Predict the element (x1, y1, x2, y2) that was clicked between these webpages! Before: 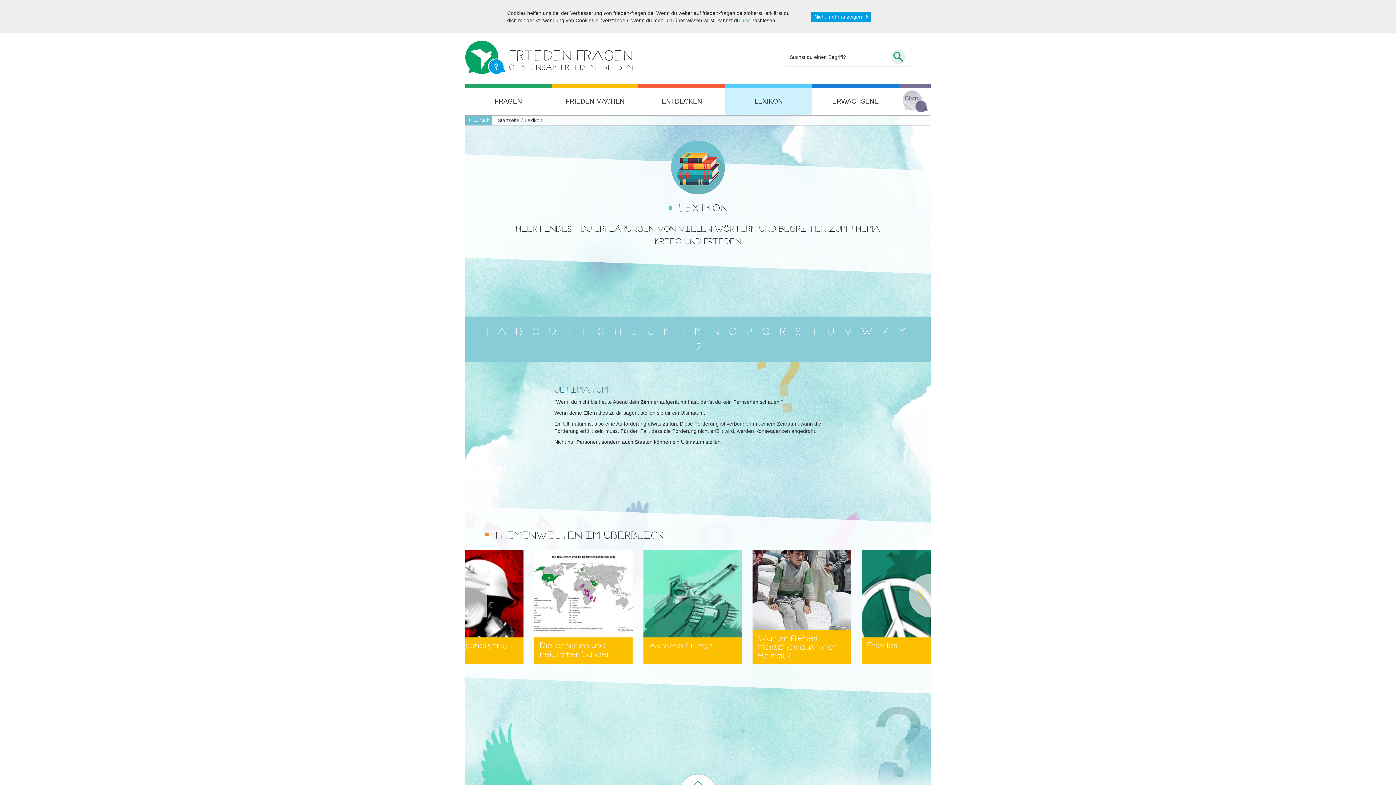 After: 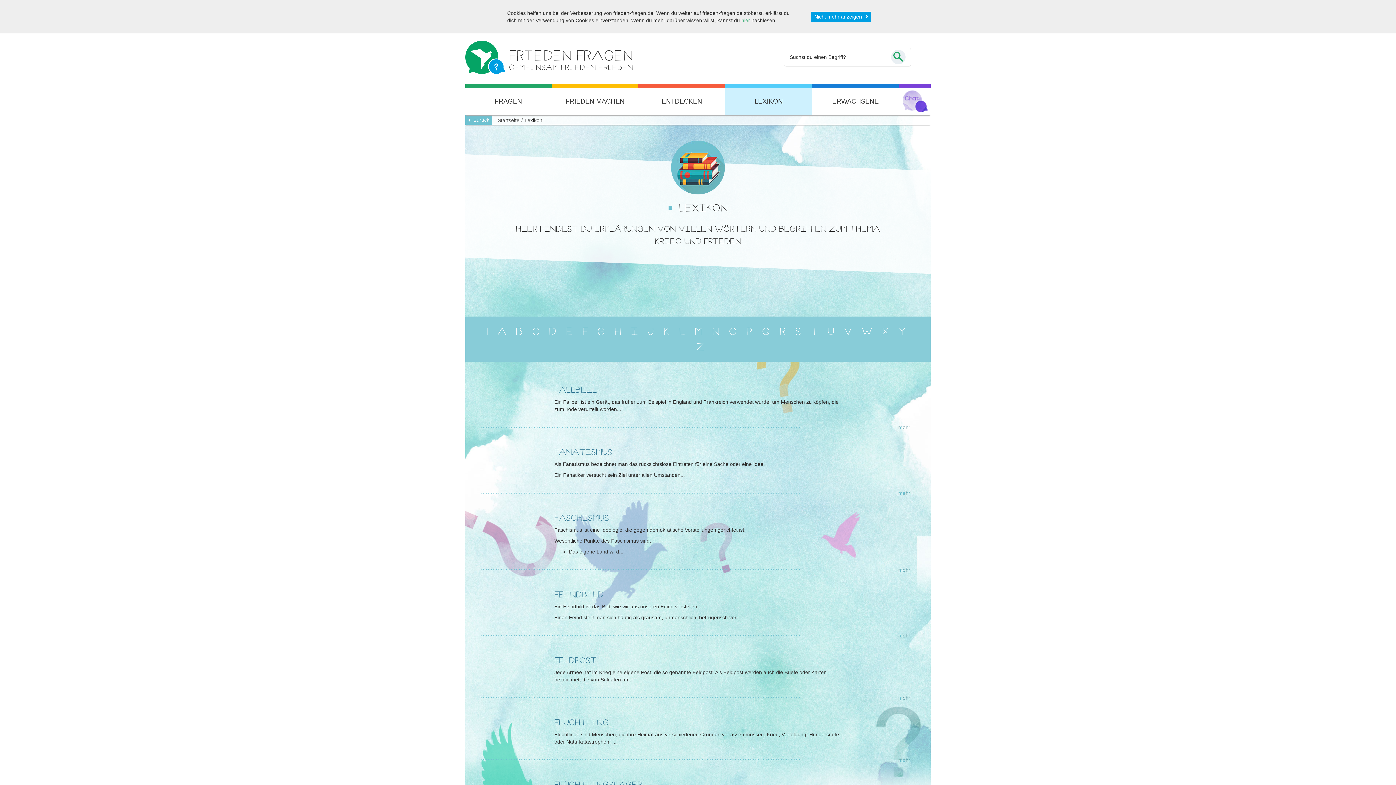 Action: label: F bbox: (582, 324, 588, 338)